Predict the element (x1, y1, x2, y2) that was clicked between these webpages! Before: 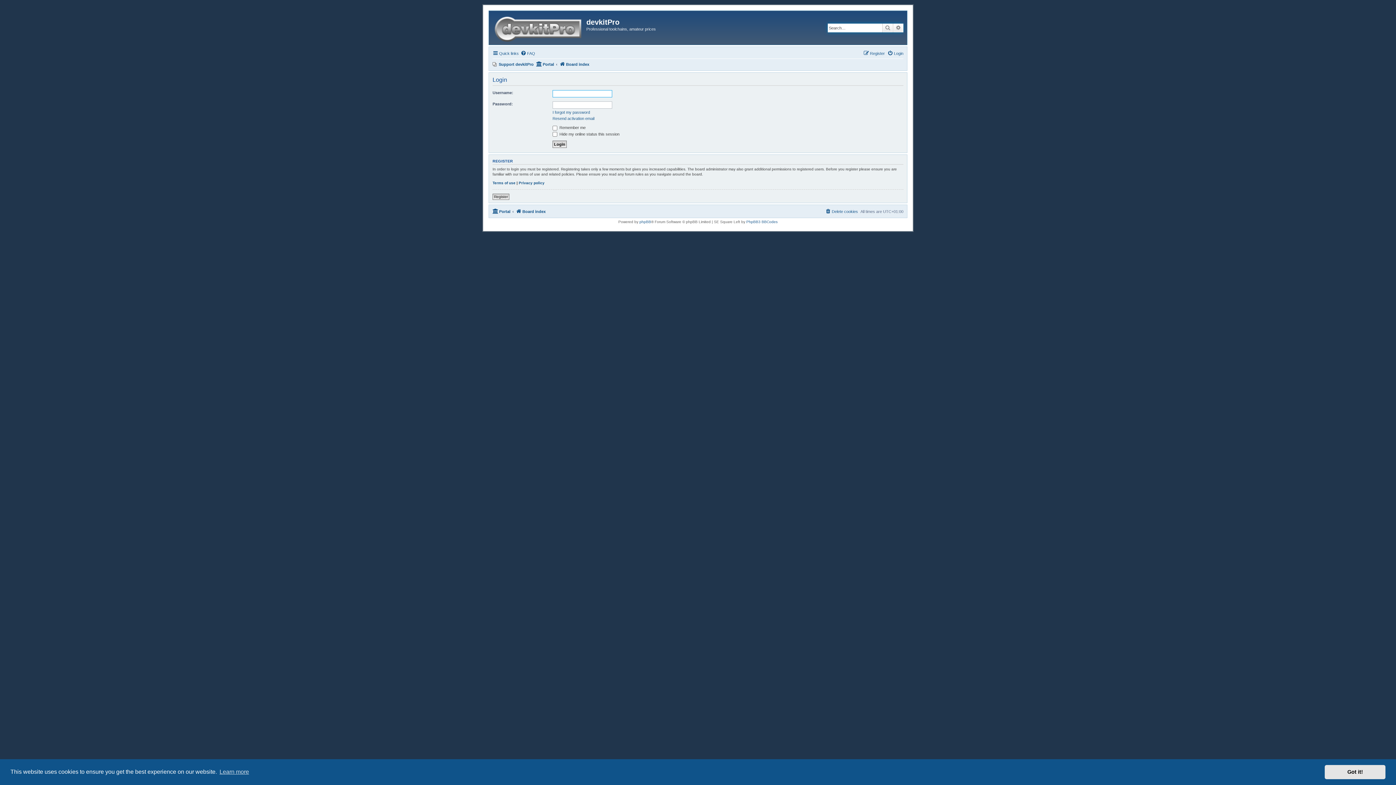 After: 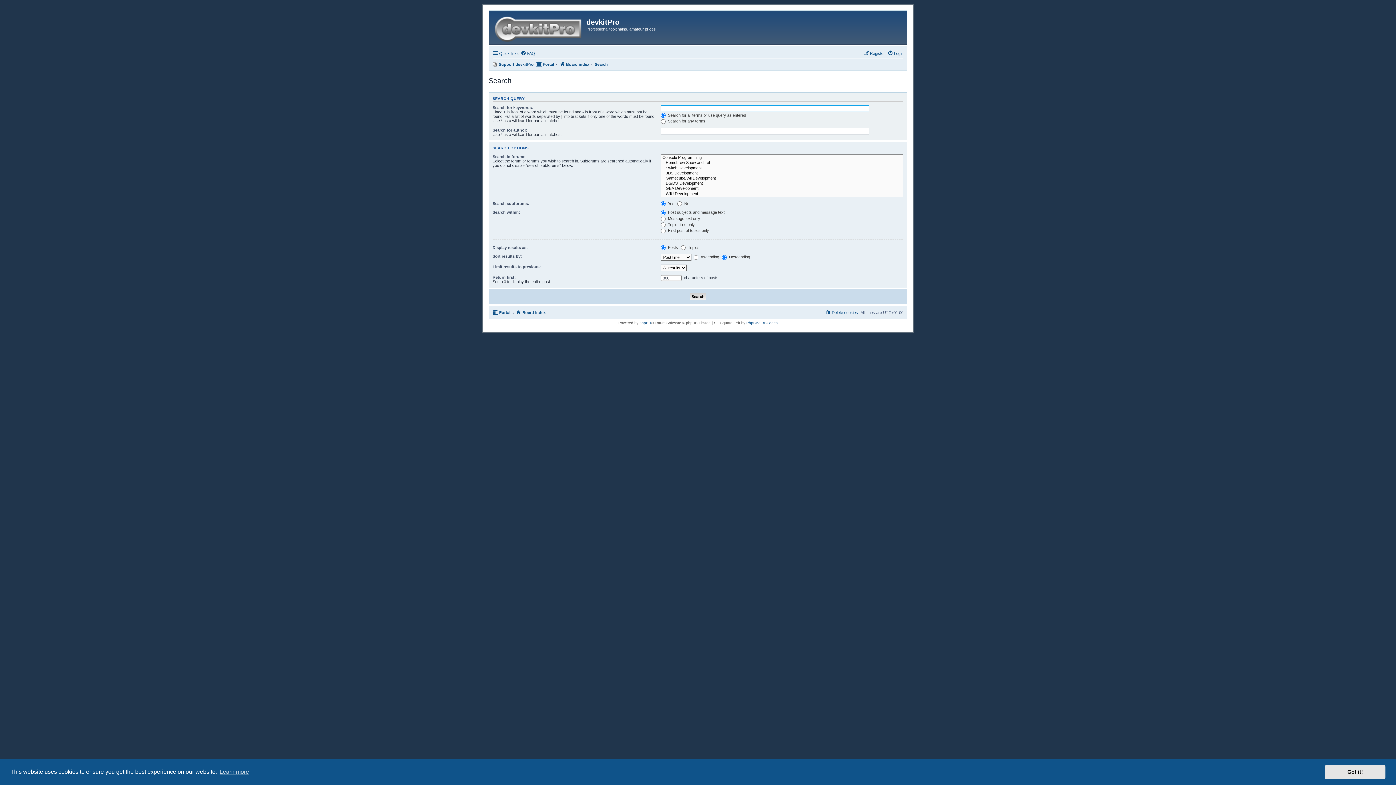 Action: bbox: (893, 23, 903, 32) label: Advanced search